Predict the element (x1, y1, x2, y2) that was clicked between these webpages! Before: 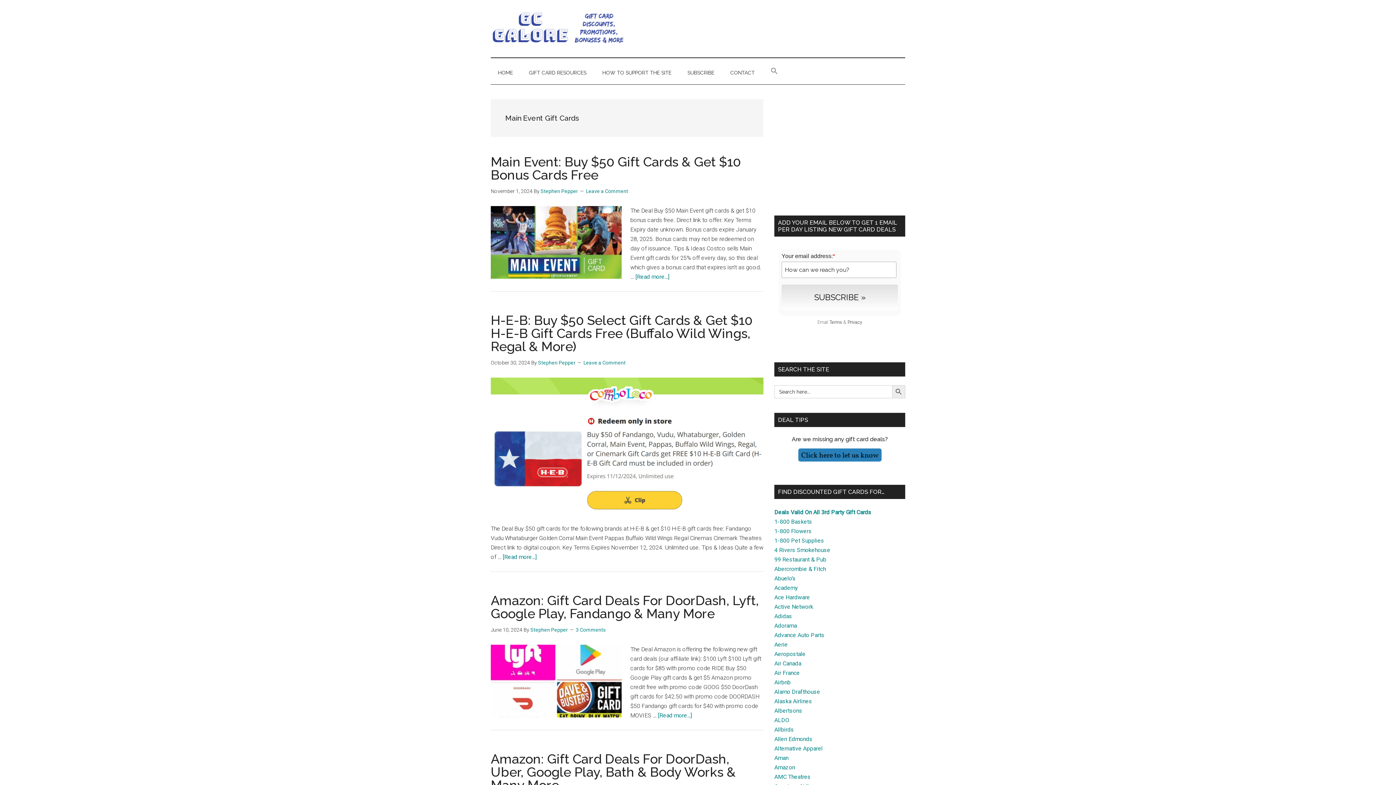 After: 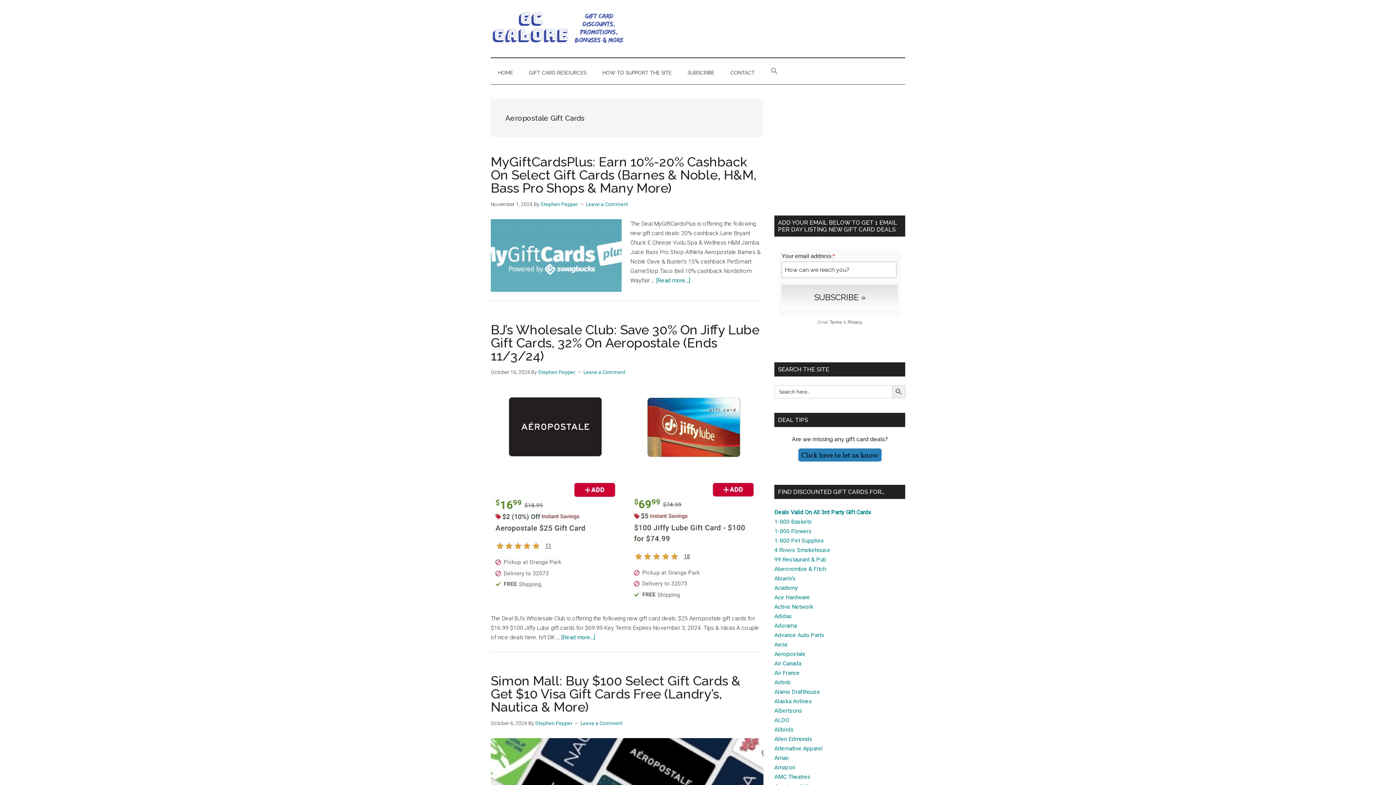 Action: label: Aeropostale bbox: (774, 650, 805, 657)